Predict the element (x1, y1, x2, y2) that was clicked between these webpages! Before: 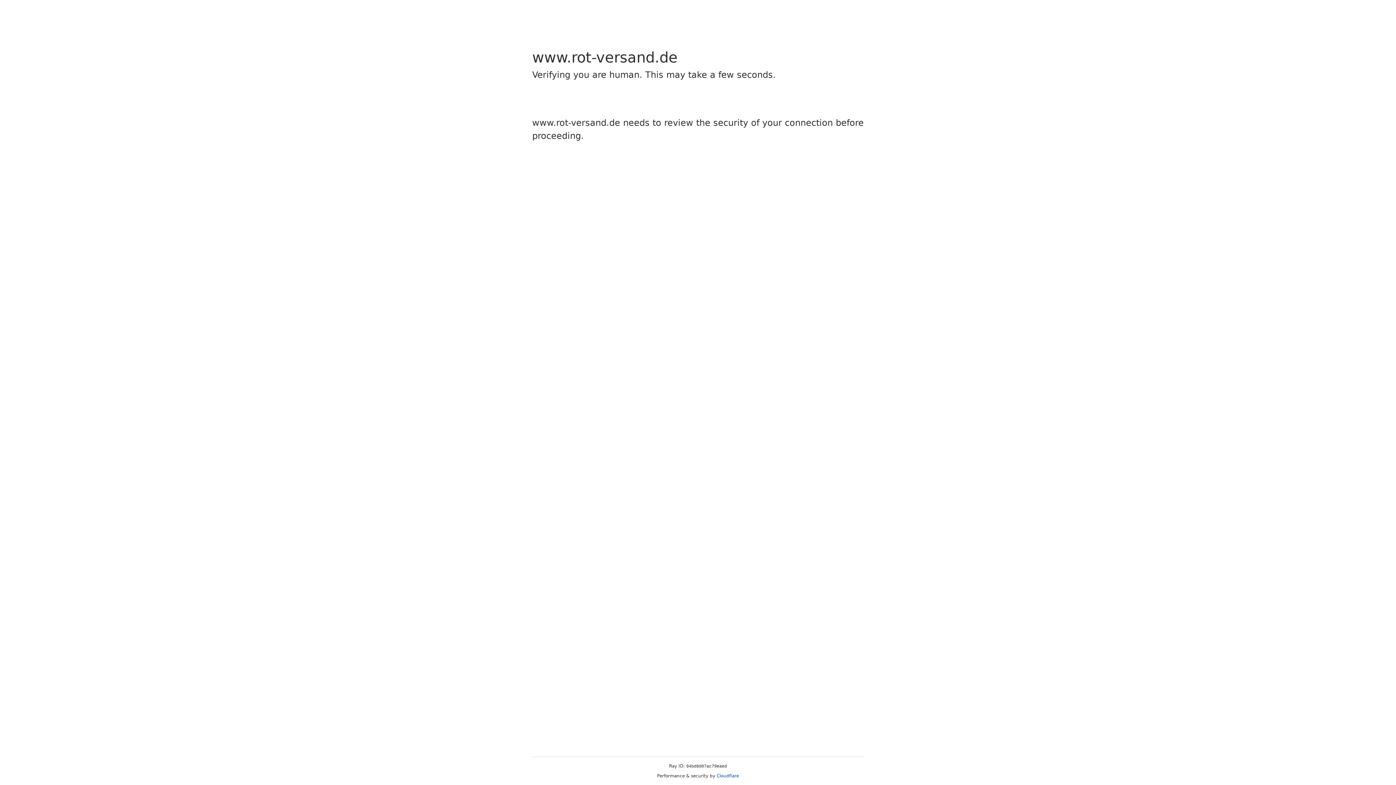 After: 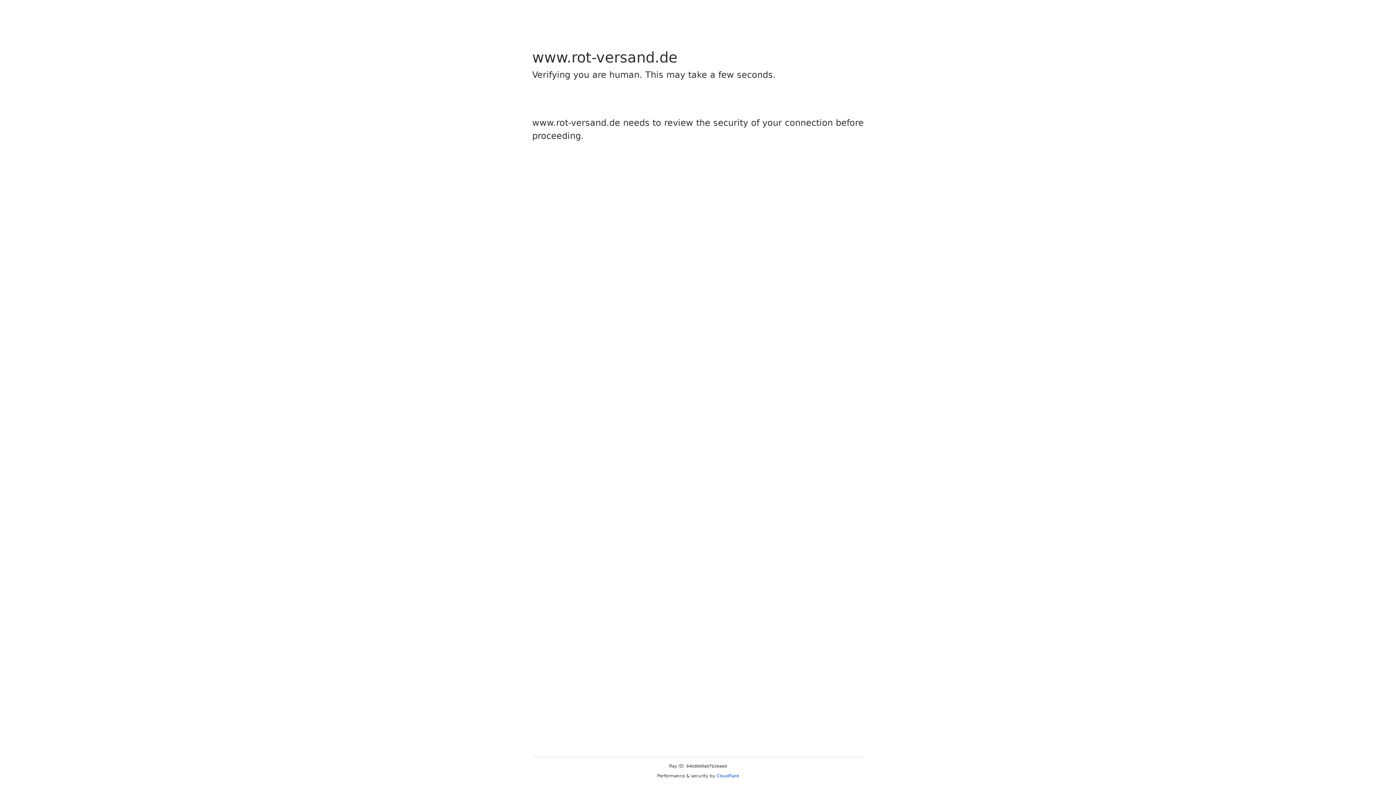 Action: bbox: (716, 773, 739, 778) label: Cloudflare